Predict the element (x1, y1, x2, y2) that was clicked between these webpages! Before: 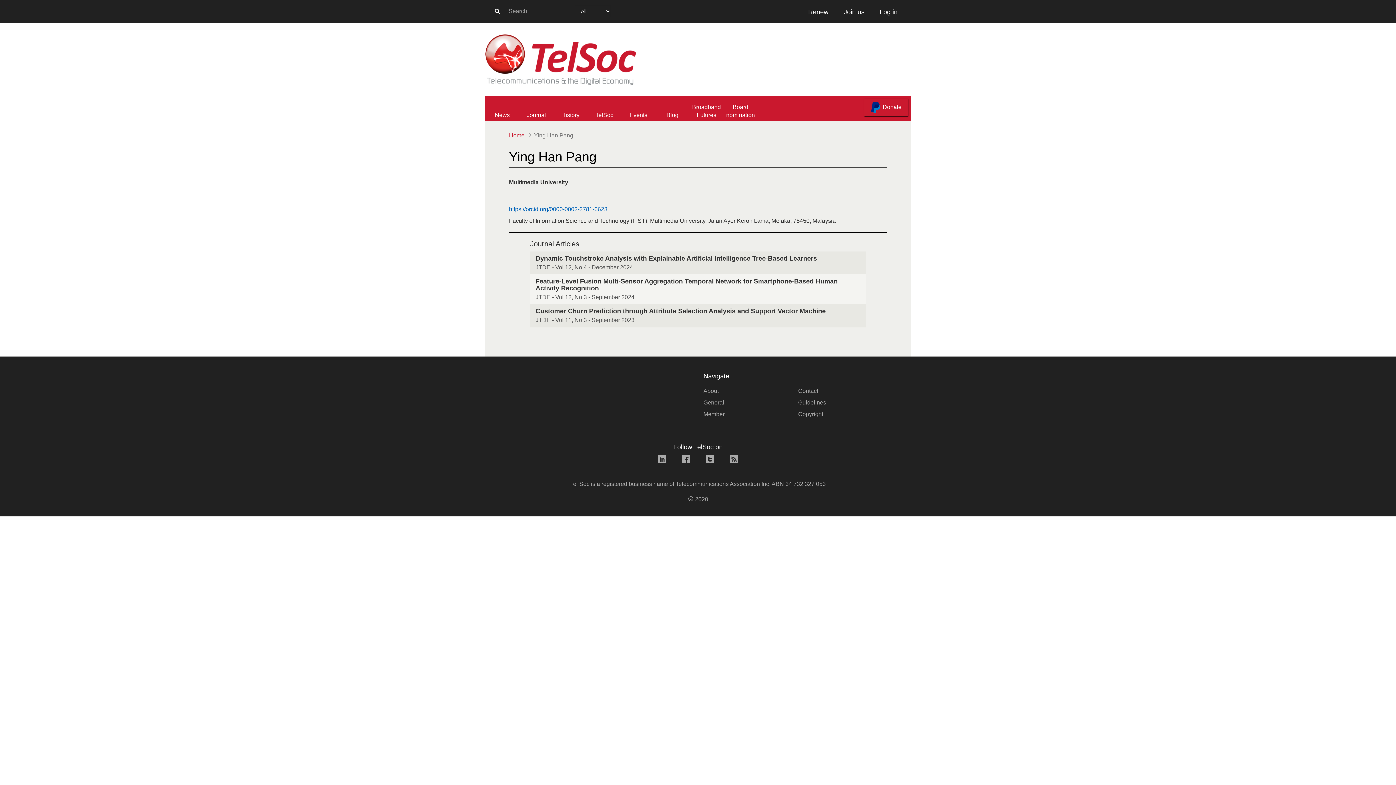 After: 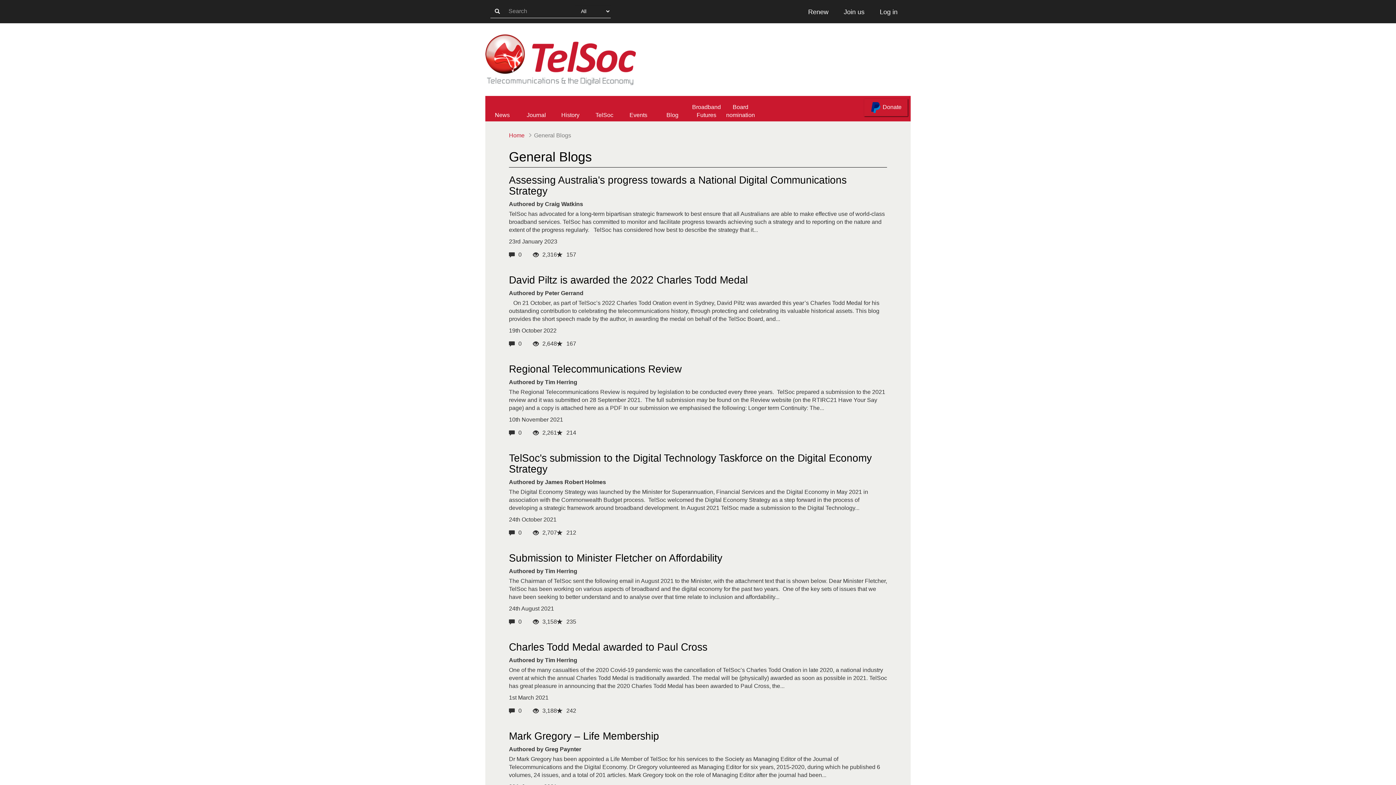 Action: label: Blog bbox: (655, 104, 689, 129)